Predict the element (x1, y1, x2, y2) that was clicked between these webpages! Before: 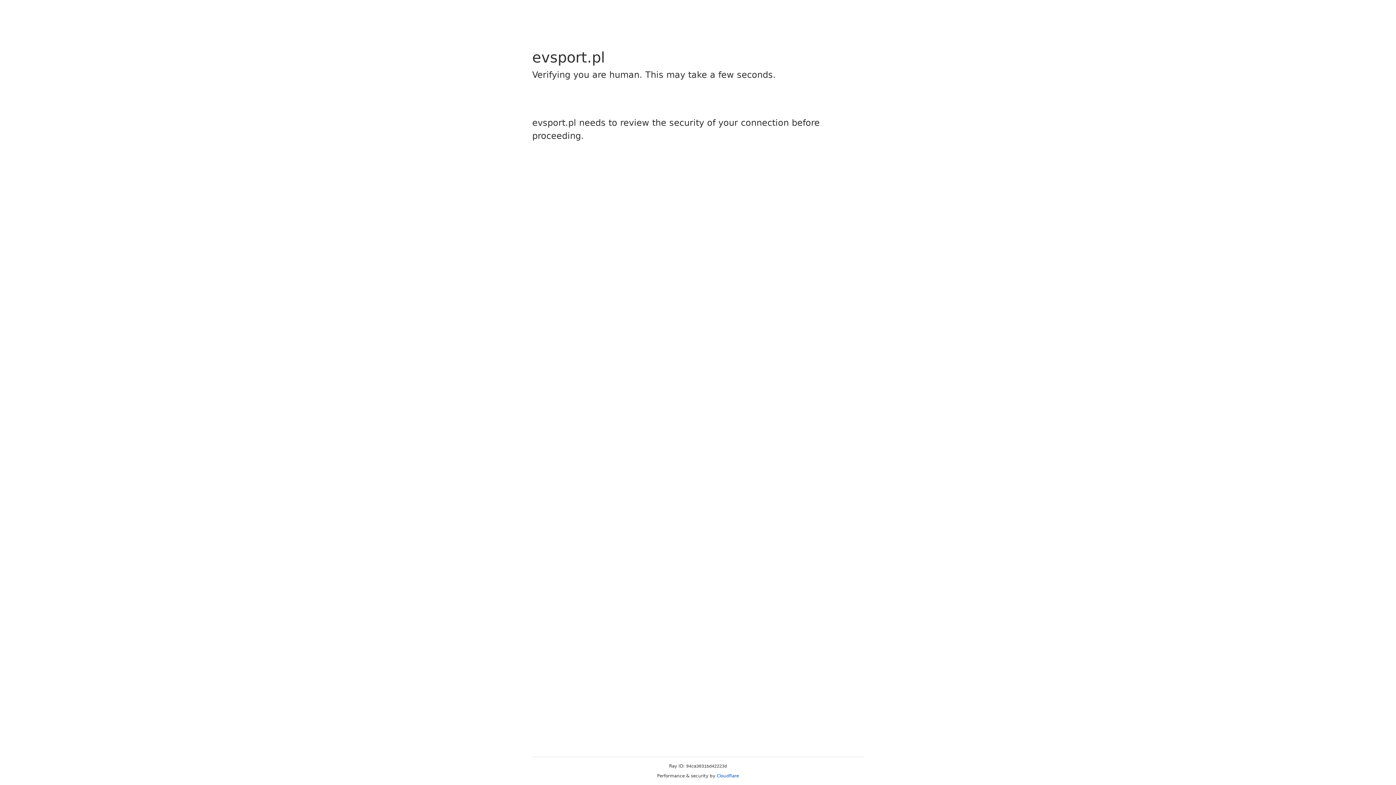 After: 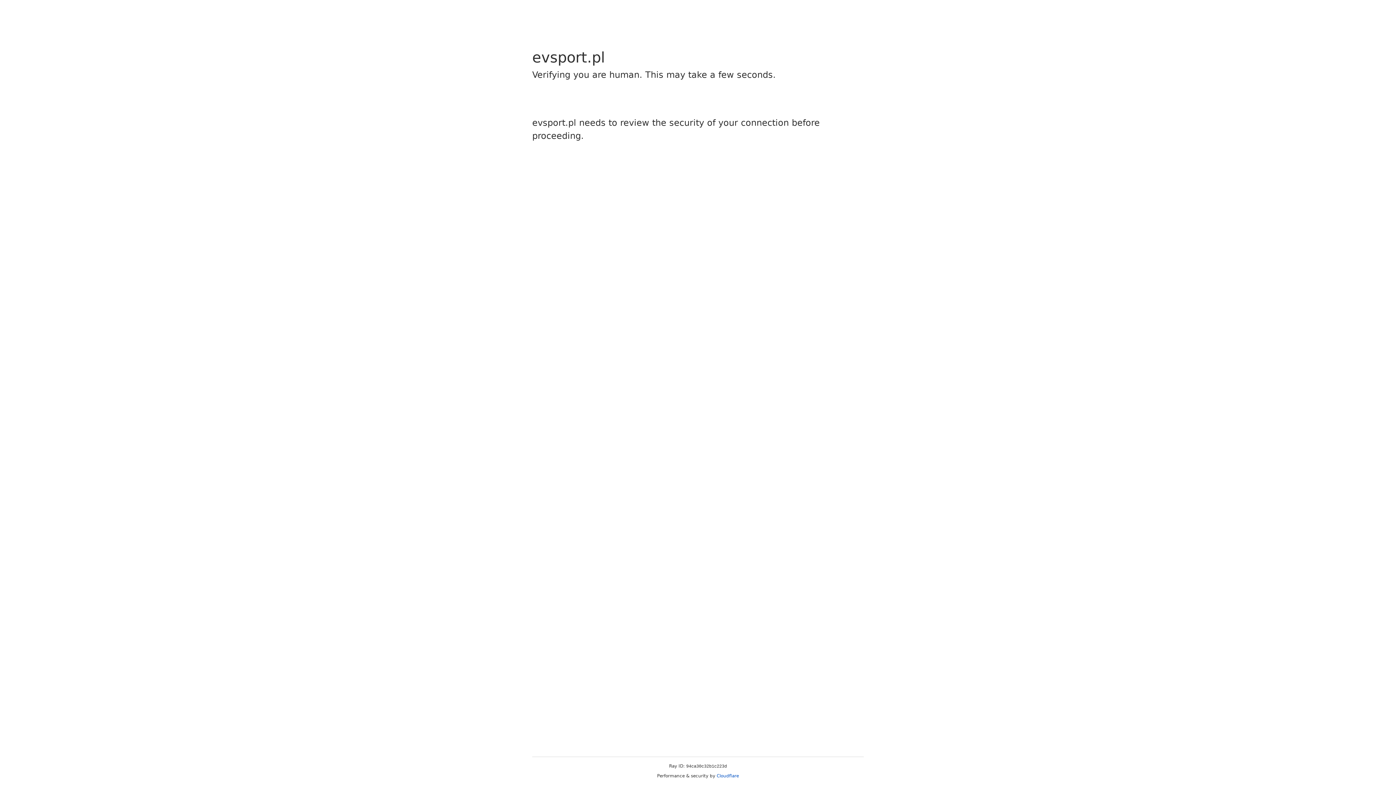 Action: bbox: (716, 773, 739, 778) label: Cloudflare